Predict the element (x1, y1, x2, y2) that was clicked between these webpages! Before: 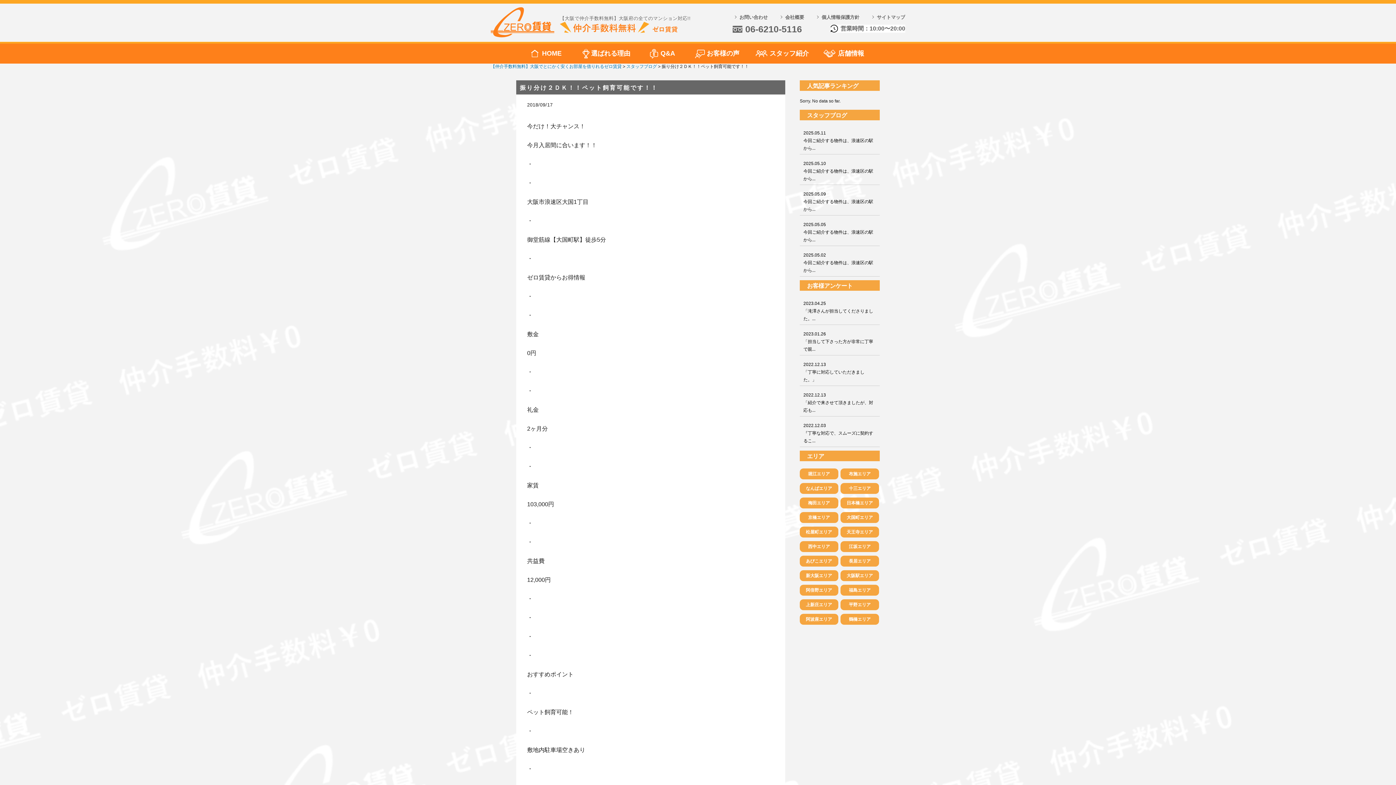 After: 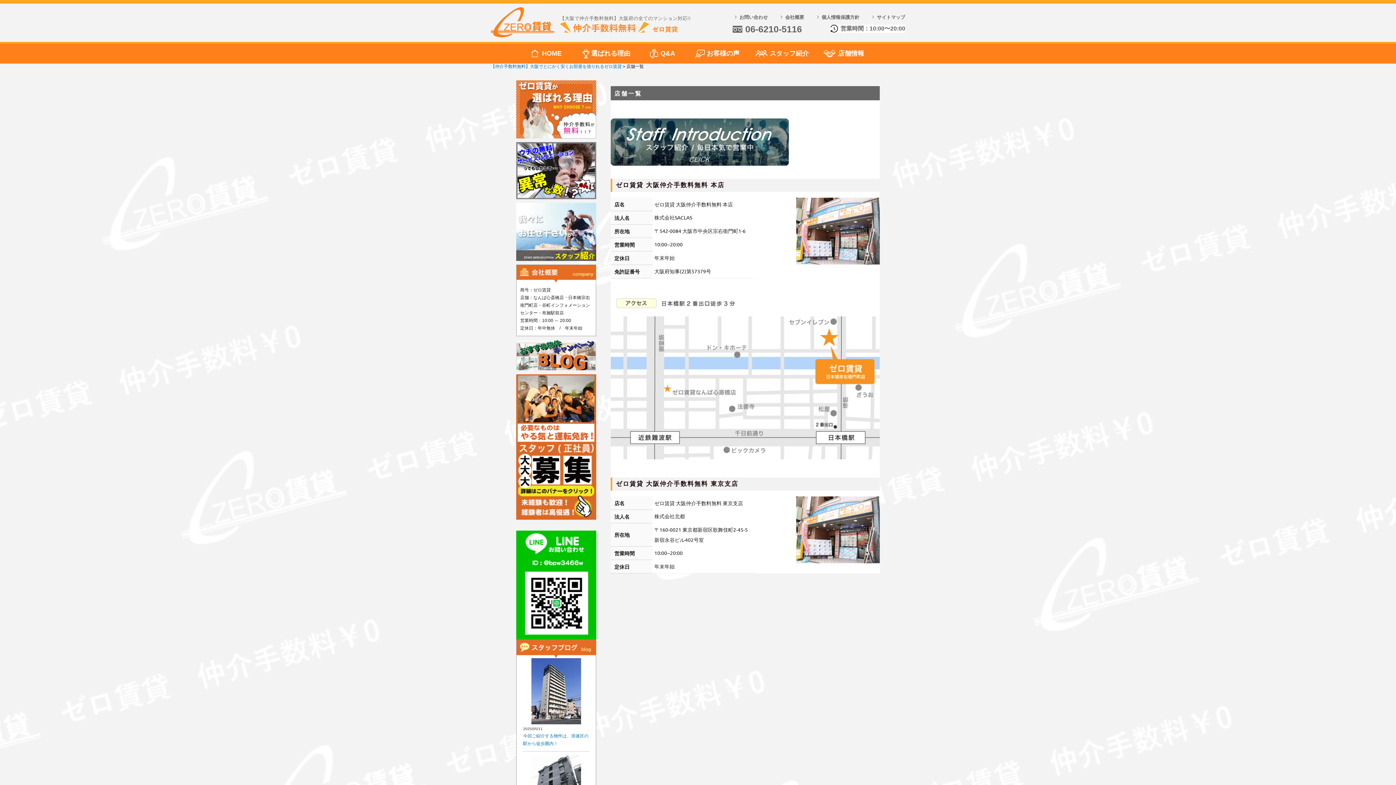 Action: bbox: (818, 43, 874, 63) label: 店舗情報